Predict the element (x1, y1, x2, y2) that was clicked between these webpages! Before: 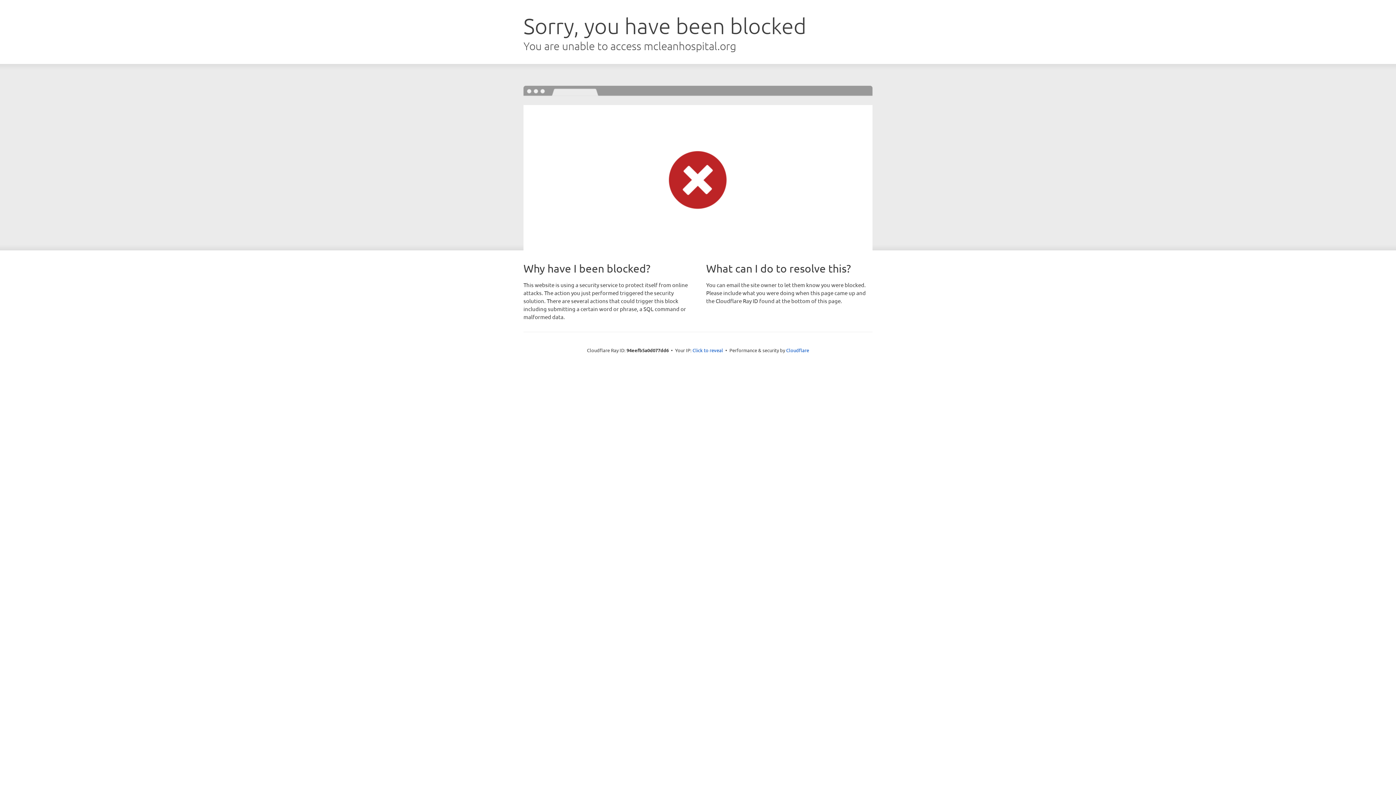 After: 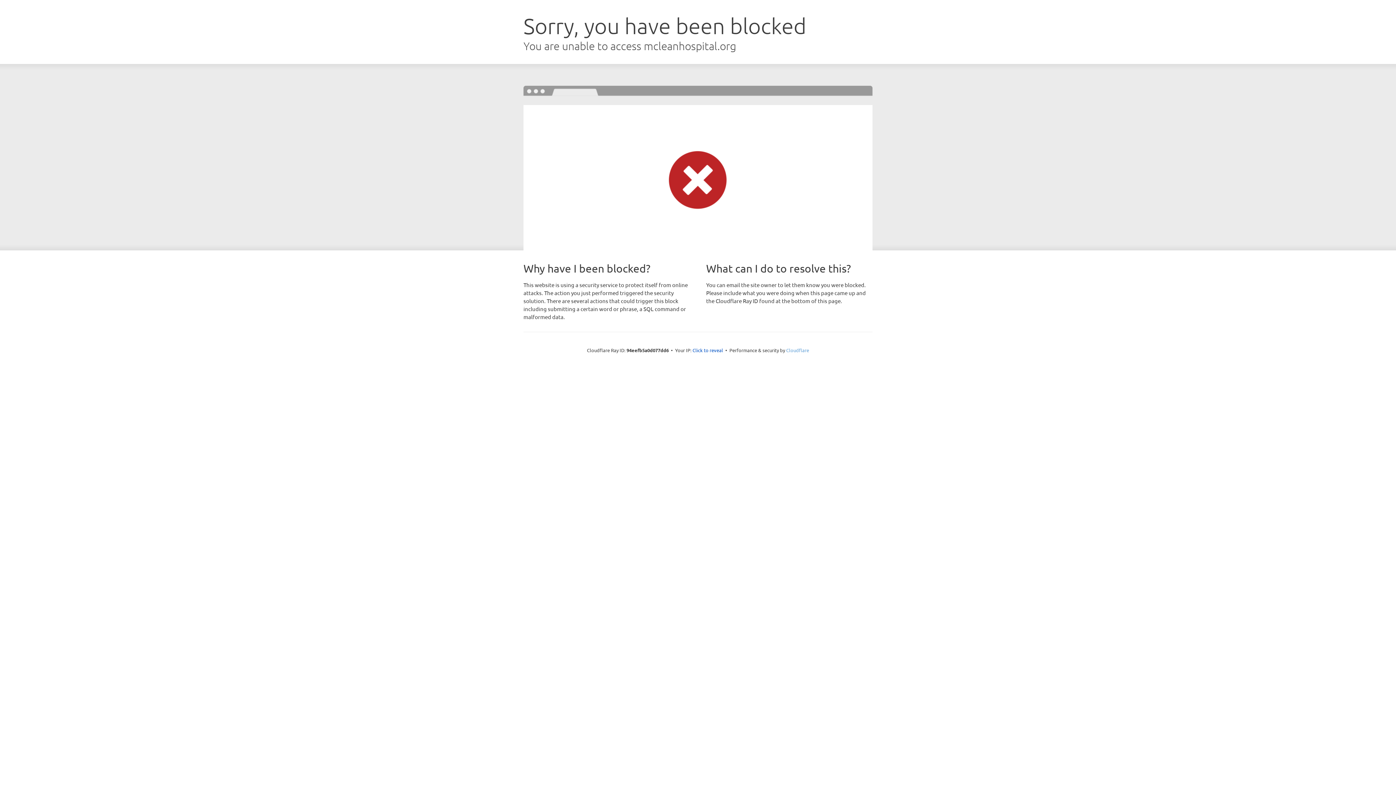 Action: bbox: (786, 347, 809, 353) label: Cloudflare